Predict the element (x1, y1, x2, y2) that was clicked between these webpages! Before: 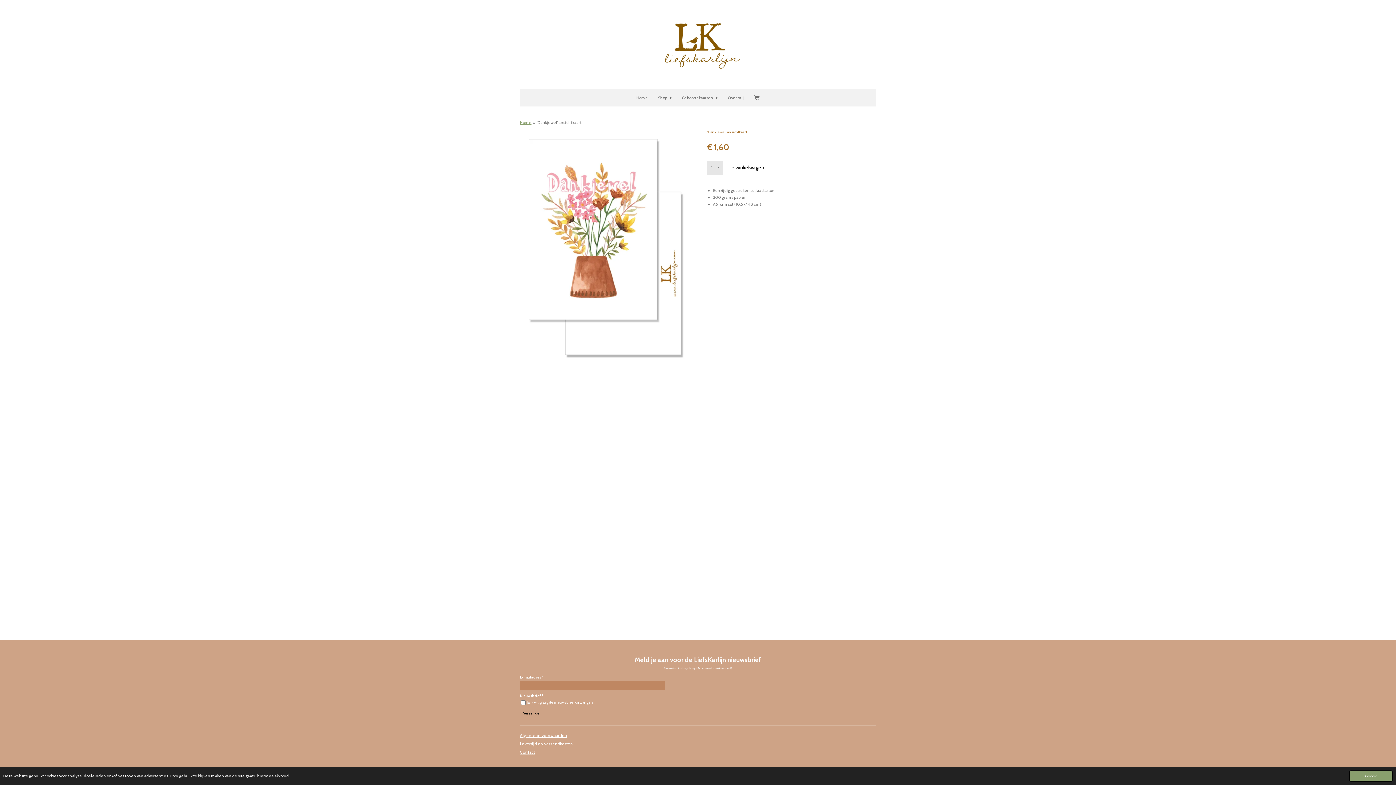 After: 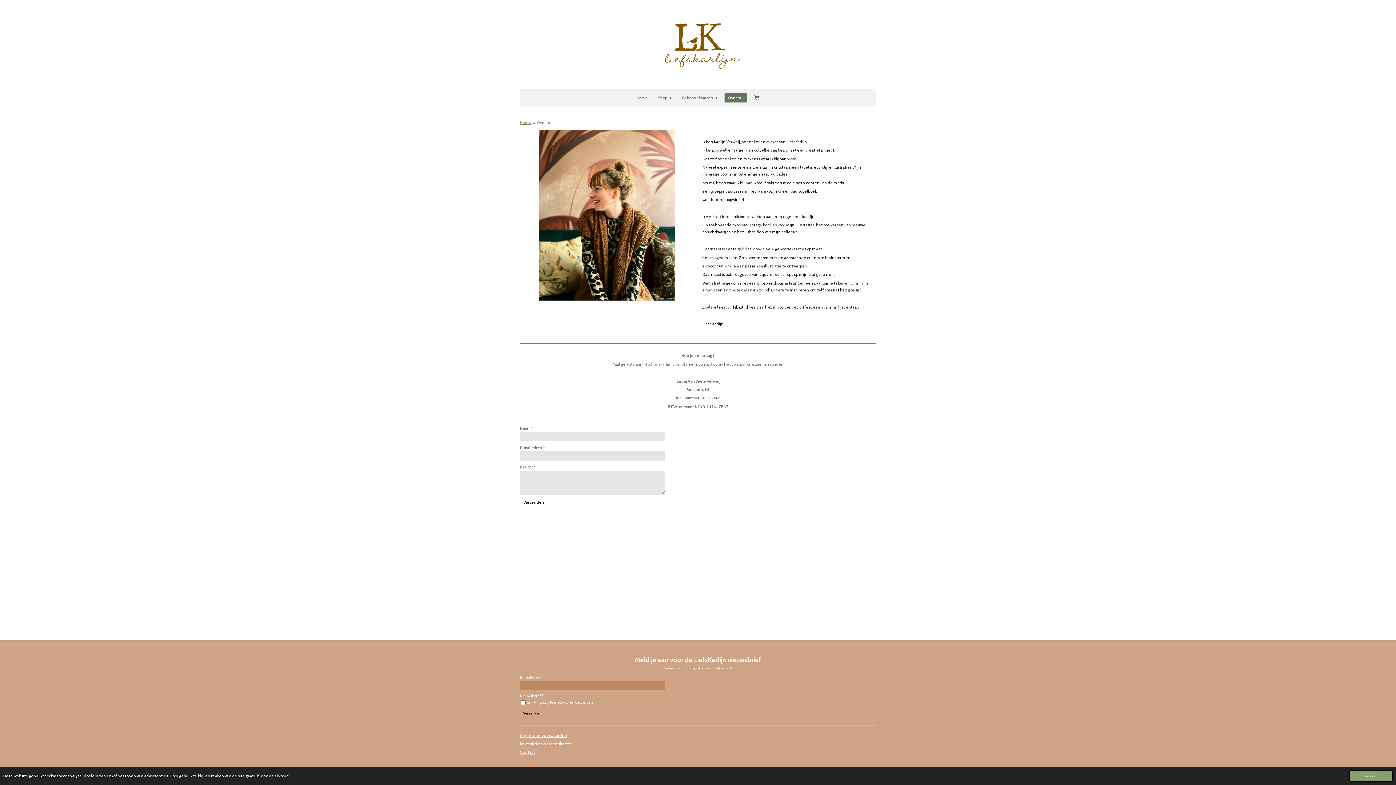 Action: bbox: (520, 750, 535, 755) label: Contact